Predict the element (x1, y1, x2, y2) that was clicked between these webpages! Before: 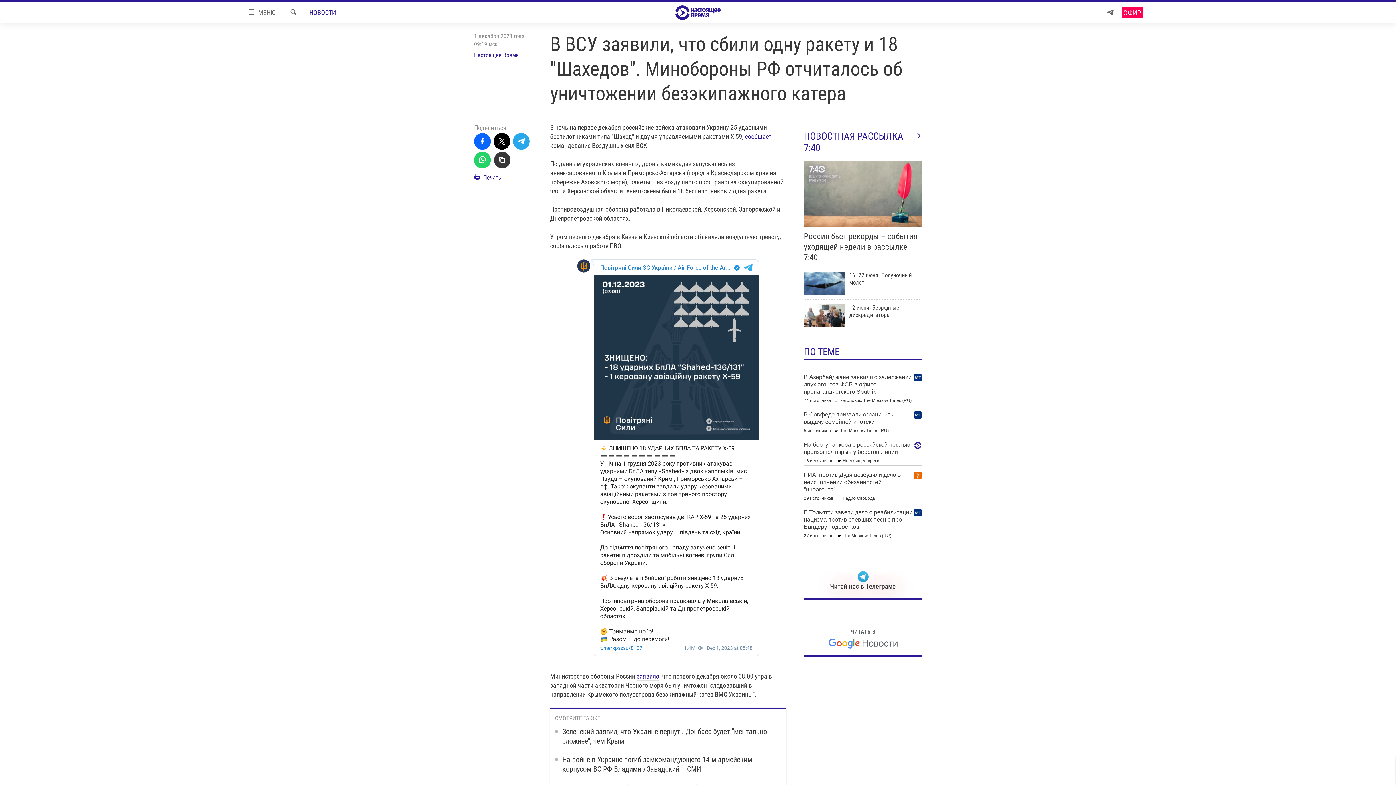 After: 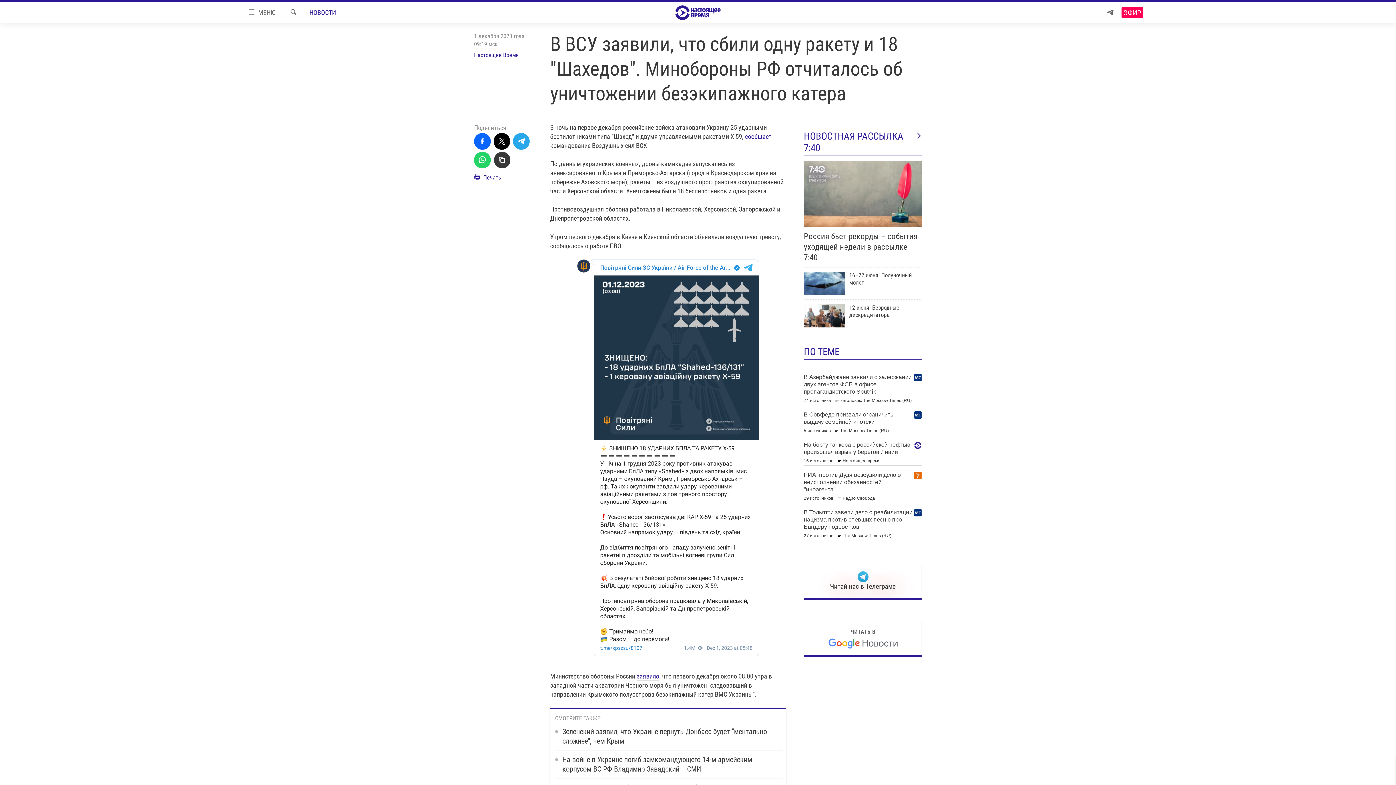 Action: bbox: (745, 132, 771, 141) label: сообщает